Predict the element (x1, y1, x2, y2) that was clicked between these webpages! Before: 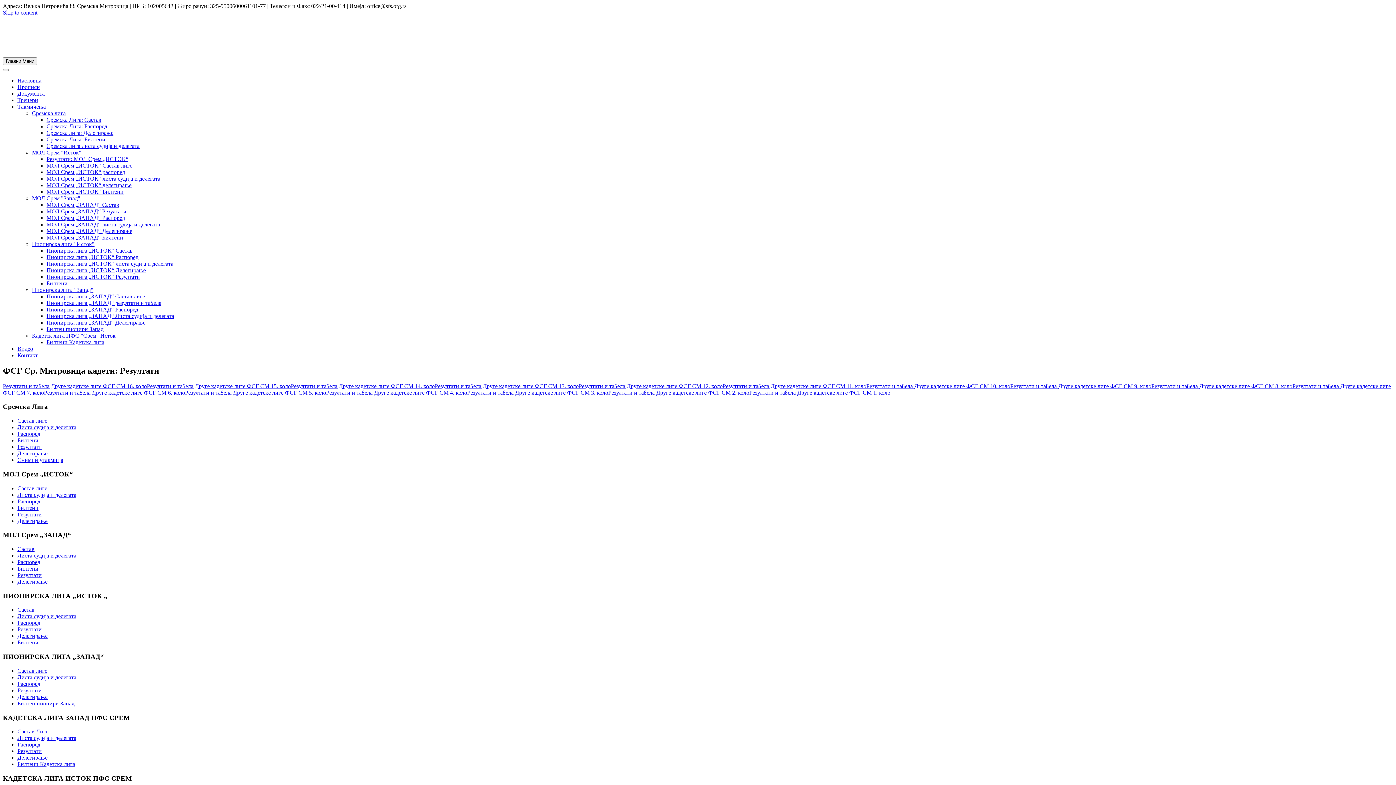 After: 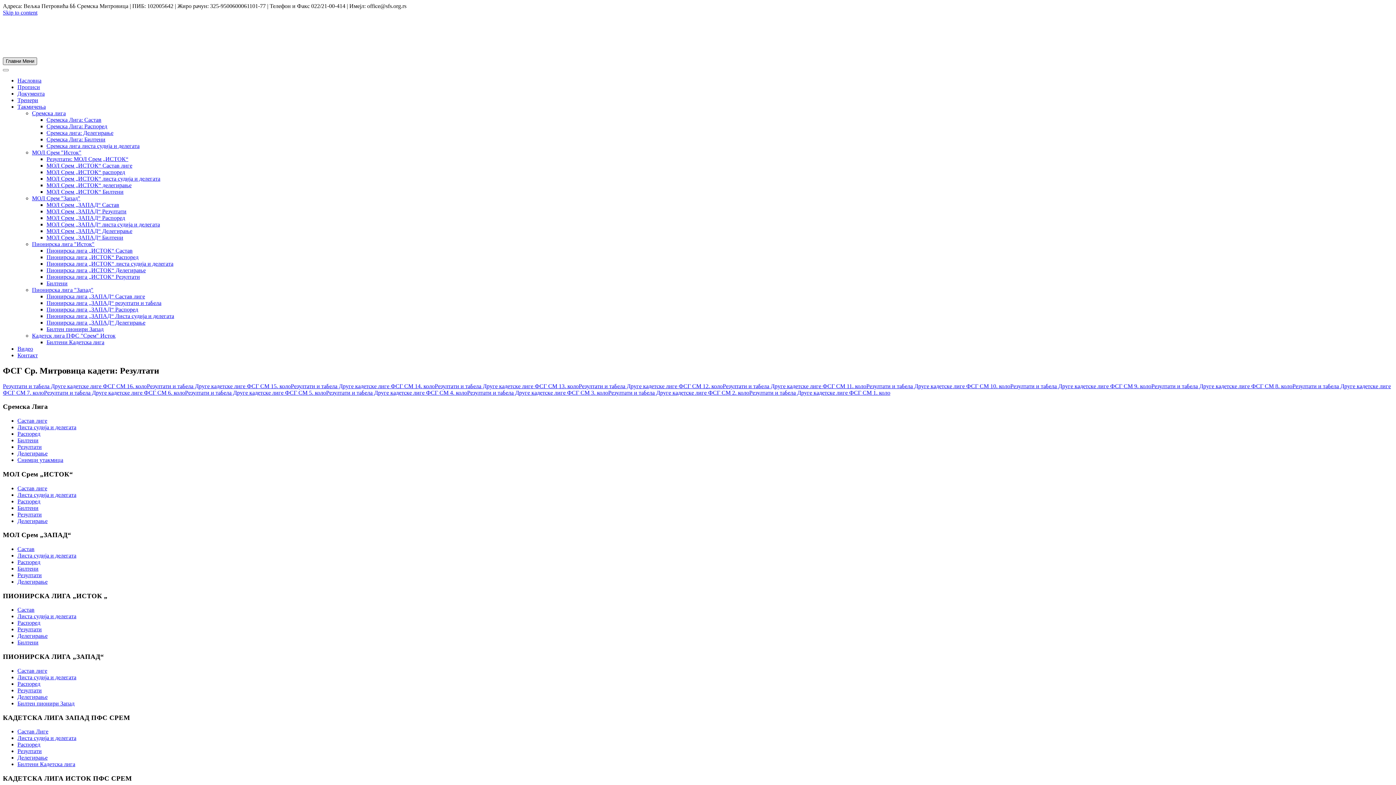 Action: label: Главни Мени bbox: (2, 57, 37, 65)